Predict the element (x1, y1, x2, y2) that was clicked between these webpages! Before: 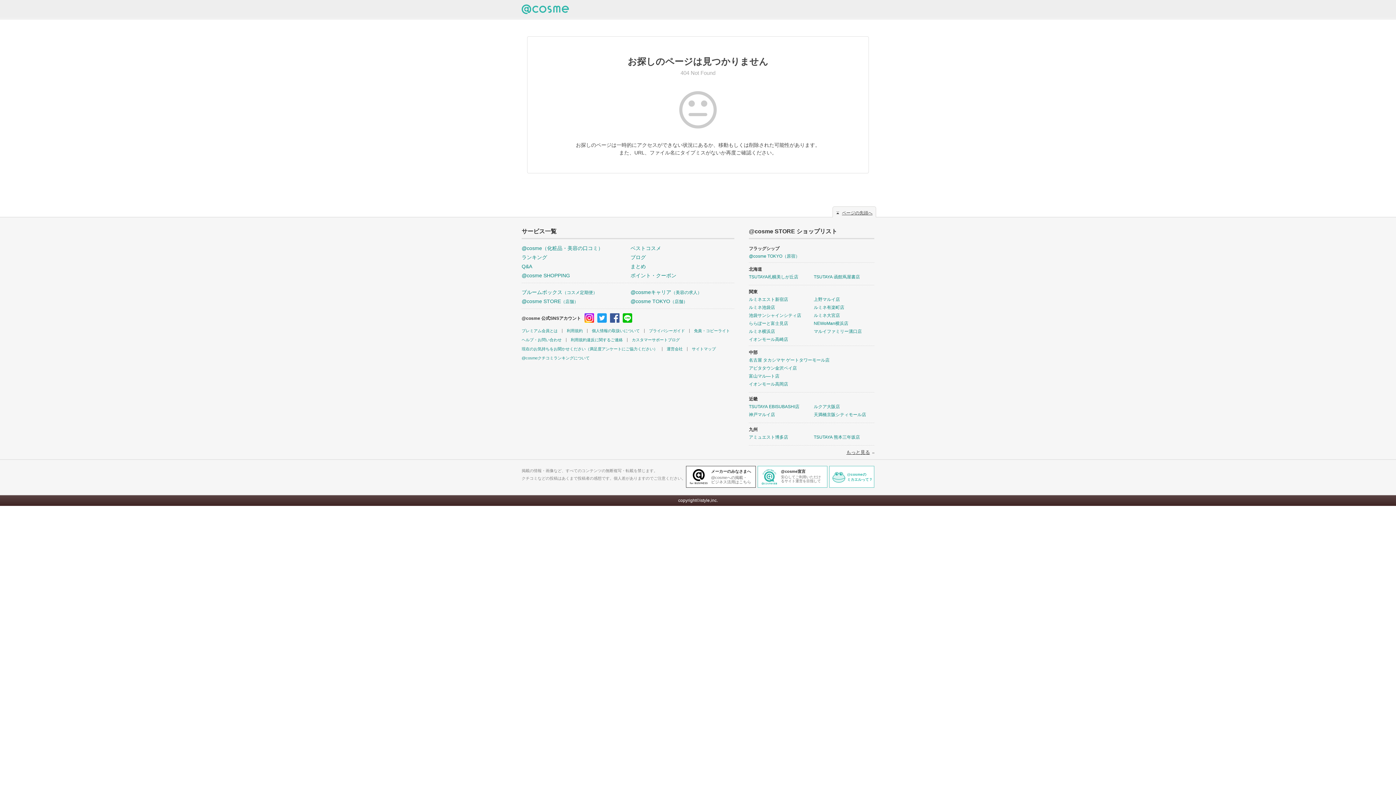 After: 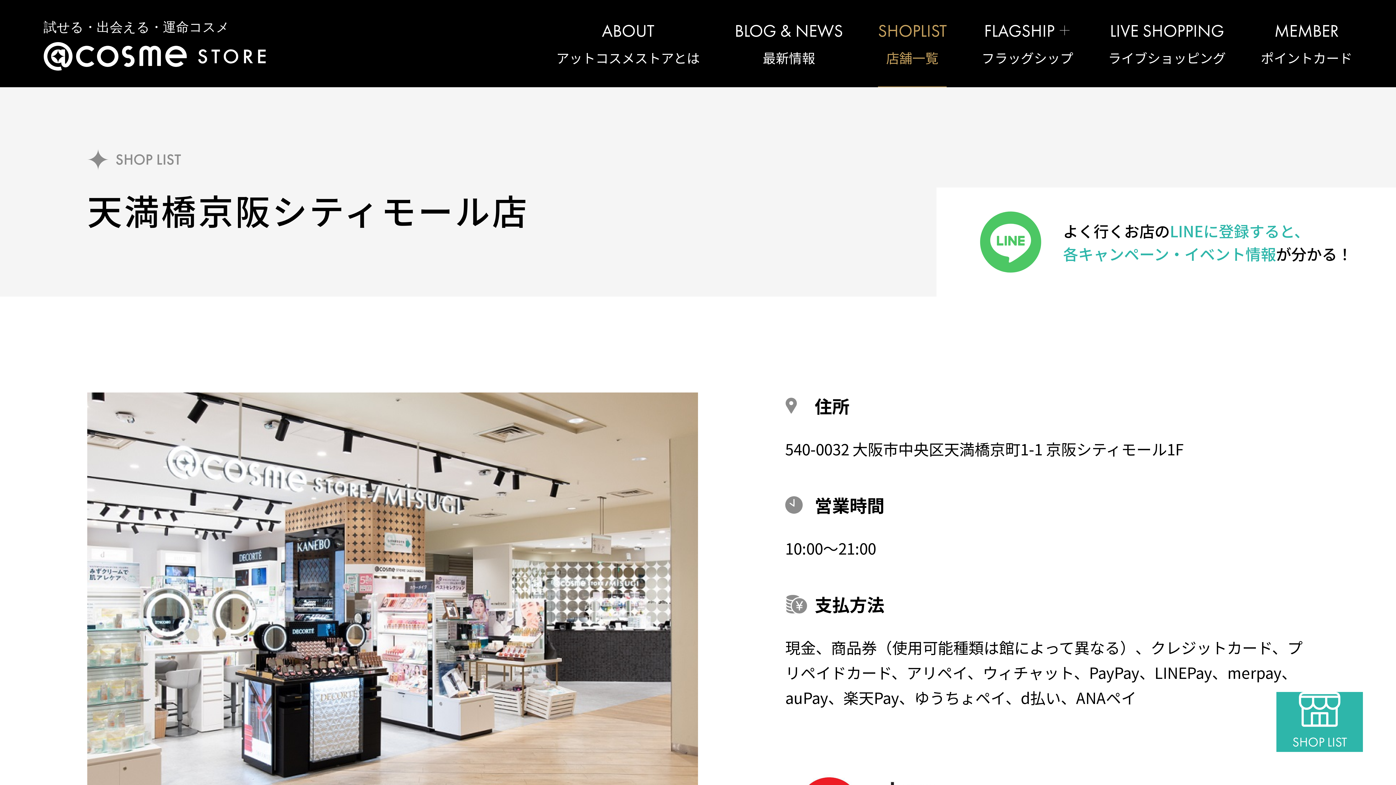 Action: label: 天満橋京阪シティモール店 bbox: (814, 412, 866, 417)